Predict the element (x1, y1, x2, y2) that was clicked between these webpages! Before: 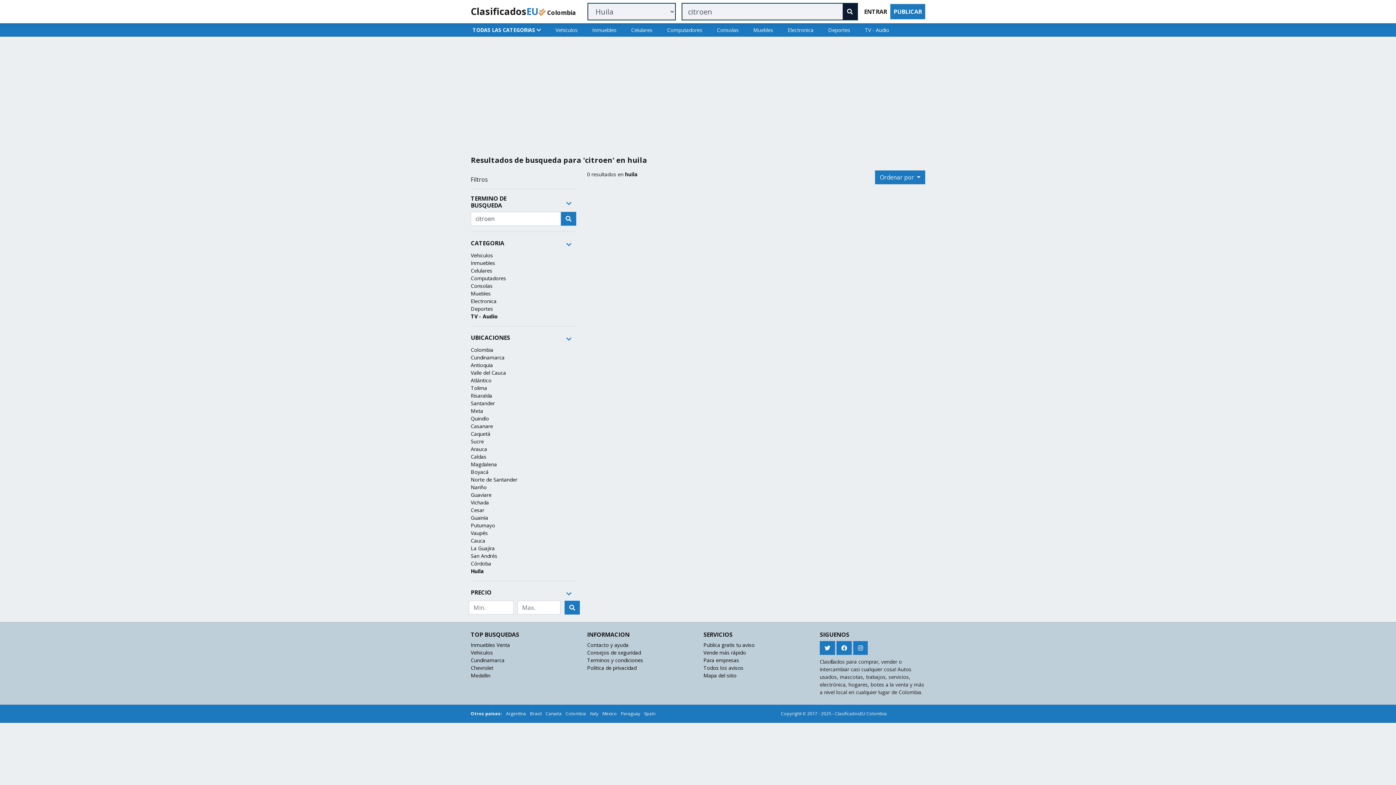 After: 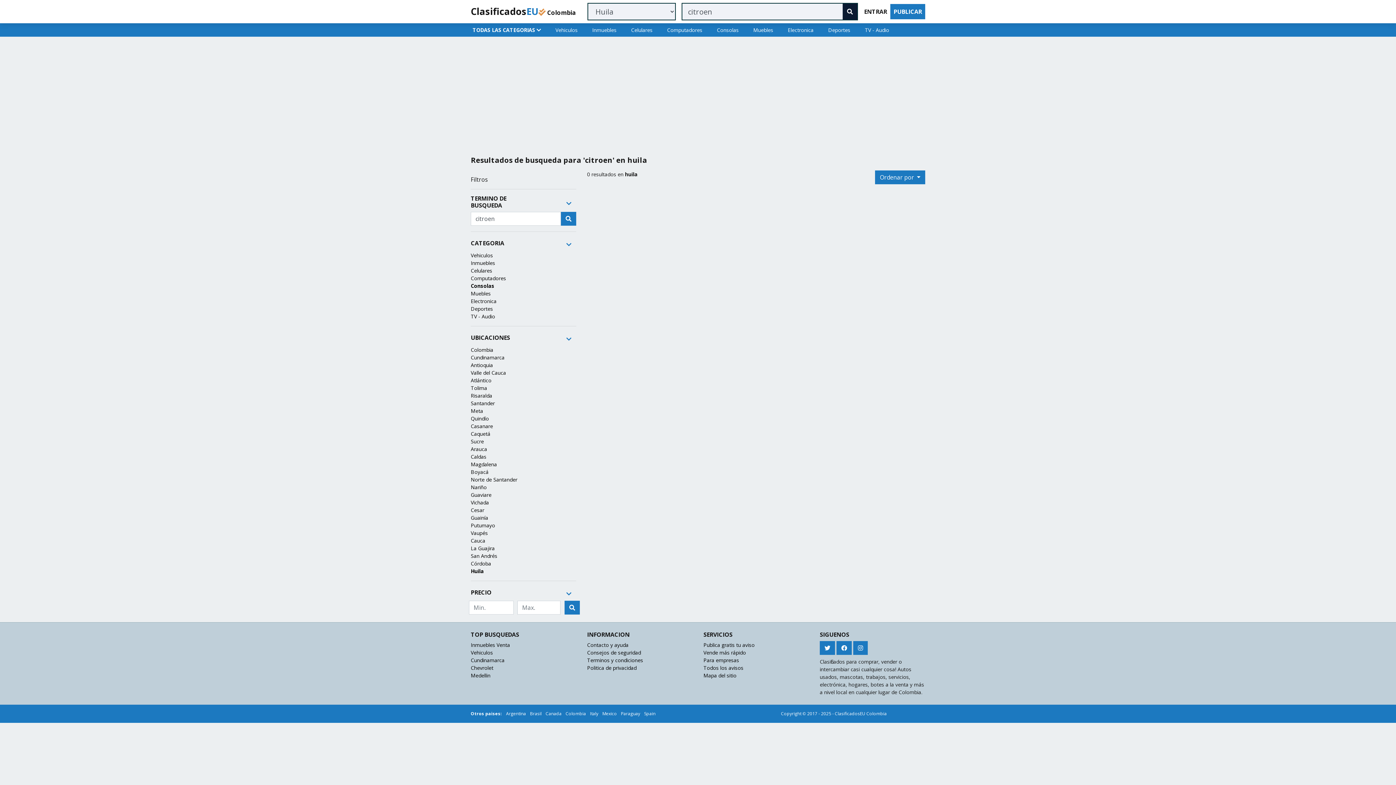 Action: label: Consolas bbox: (470, 282, 492, 289)